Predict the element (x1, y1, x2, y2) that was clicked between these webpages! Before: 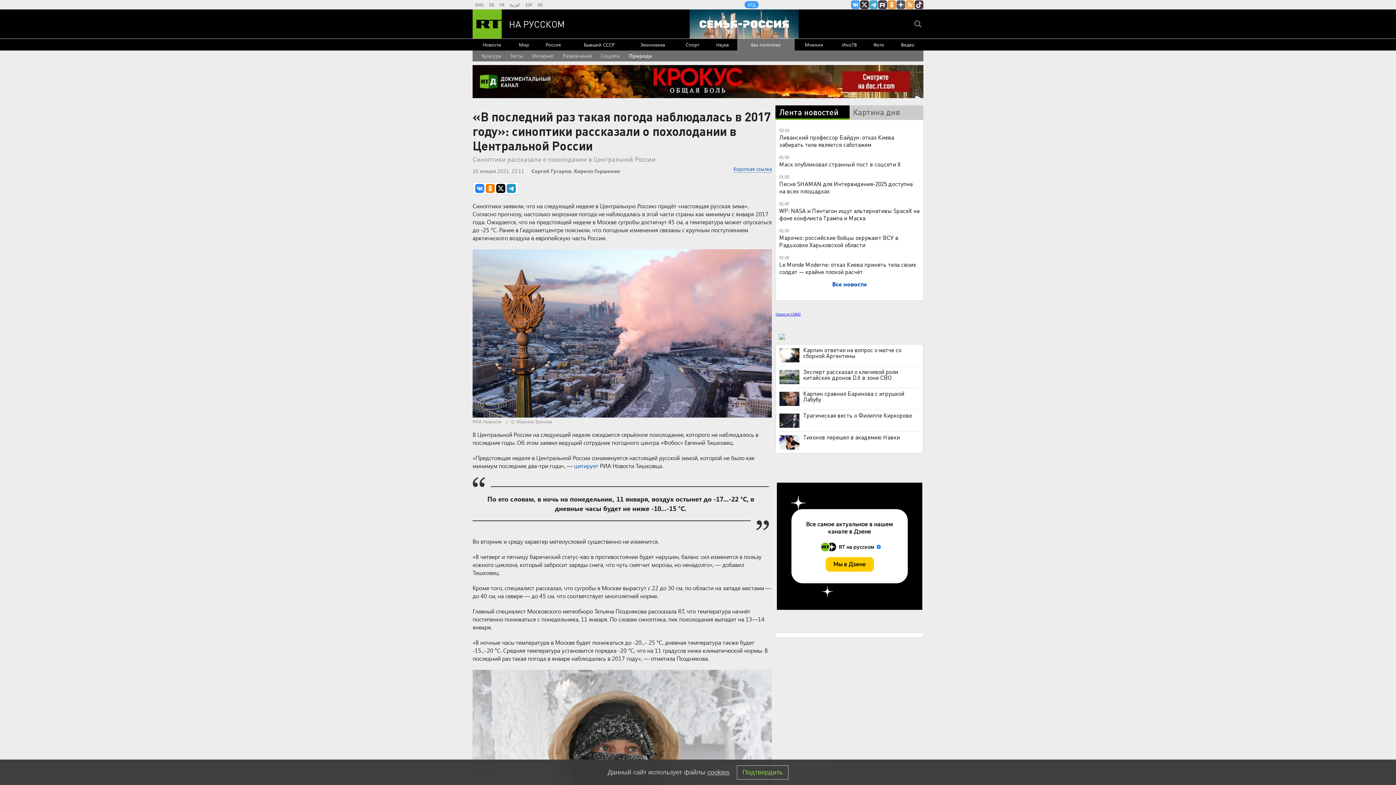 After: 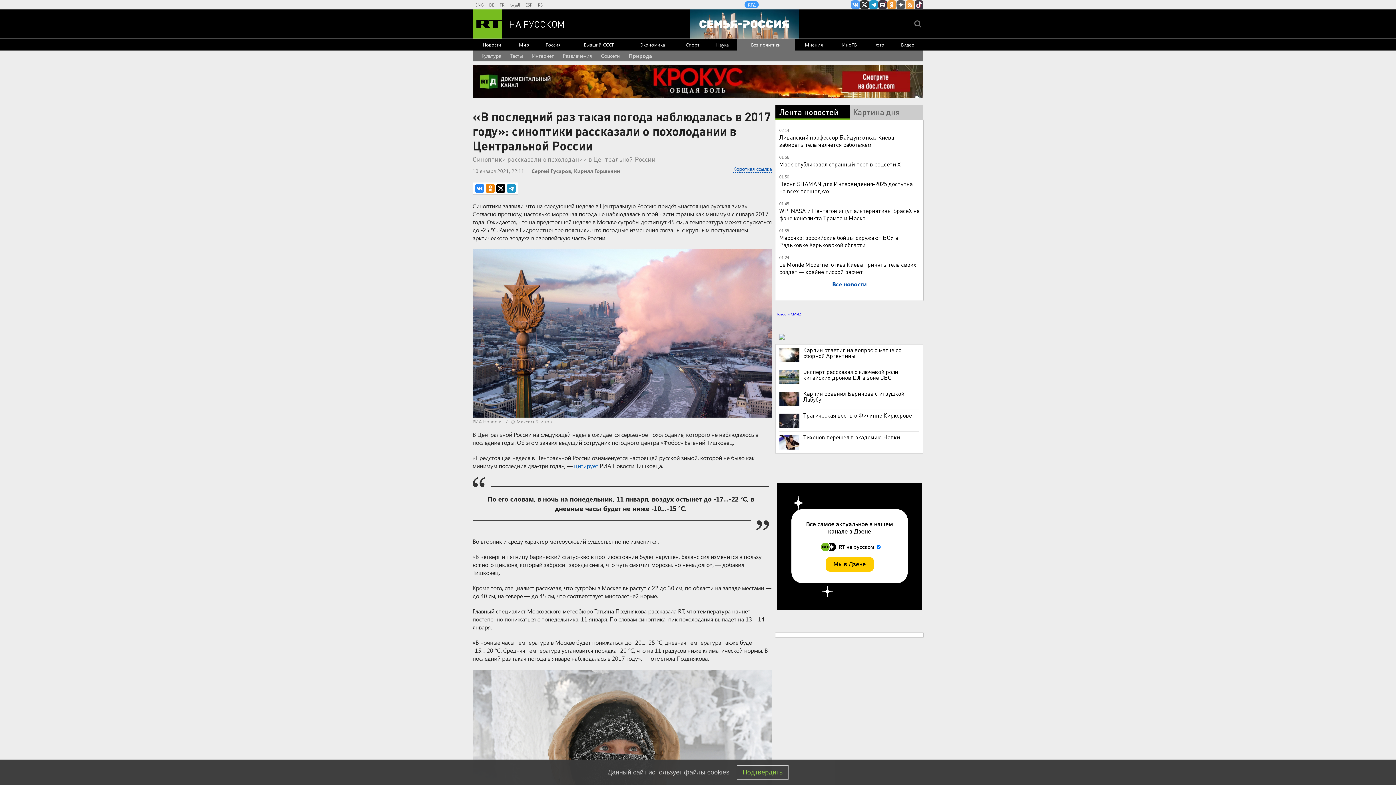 Action: bbox: (869, 0, 878, 9) label: Канал RT на Telegram.me